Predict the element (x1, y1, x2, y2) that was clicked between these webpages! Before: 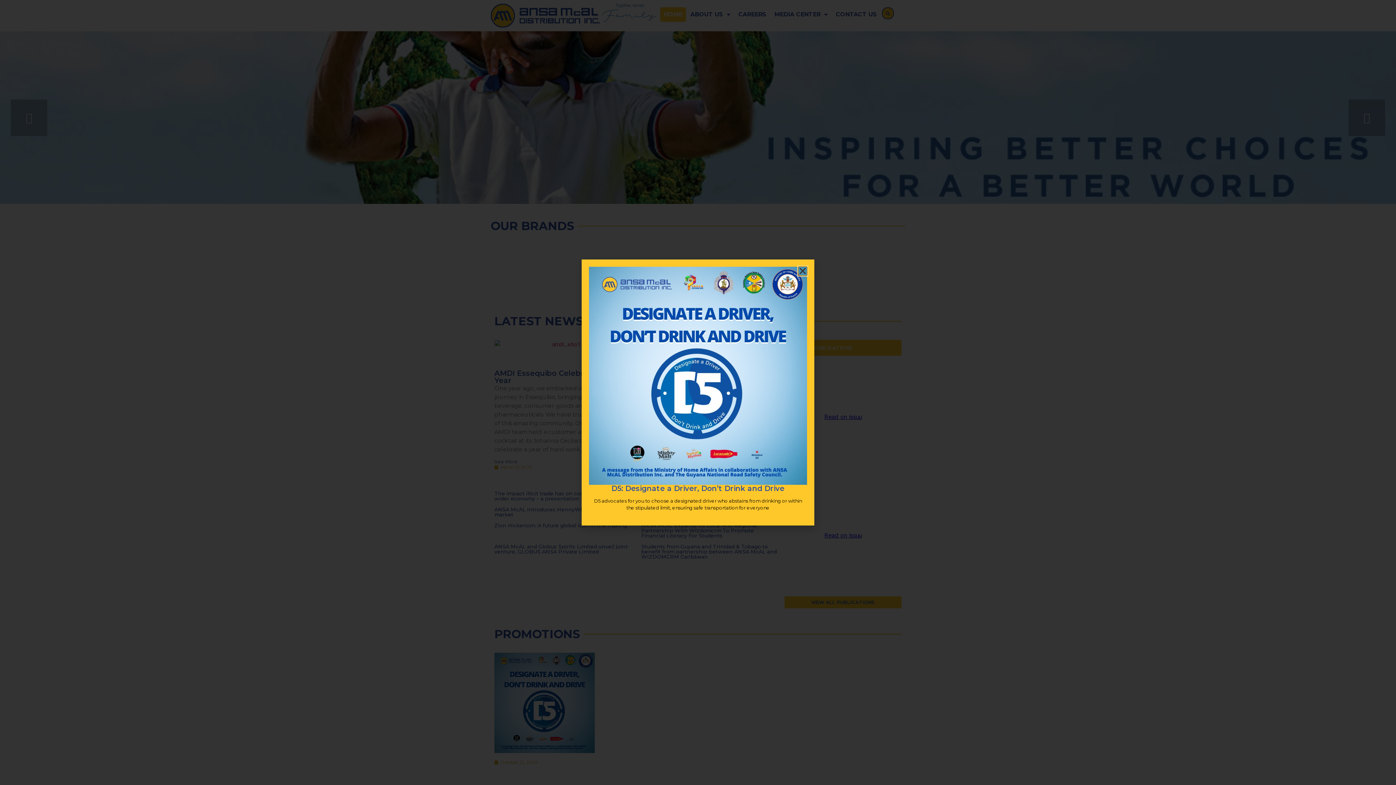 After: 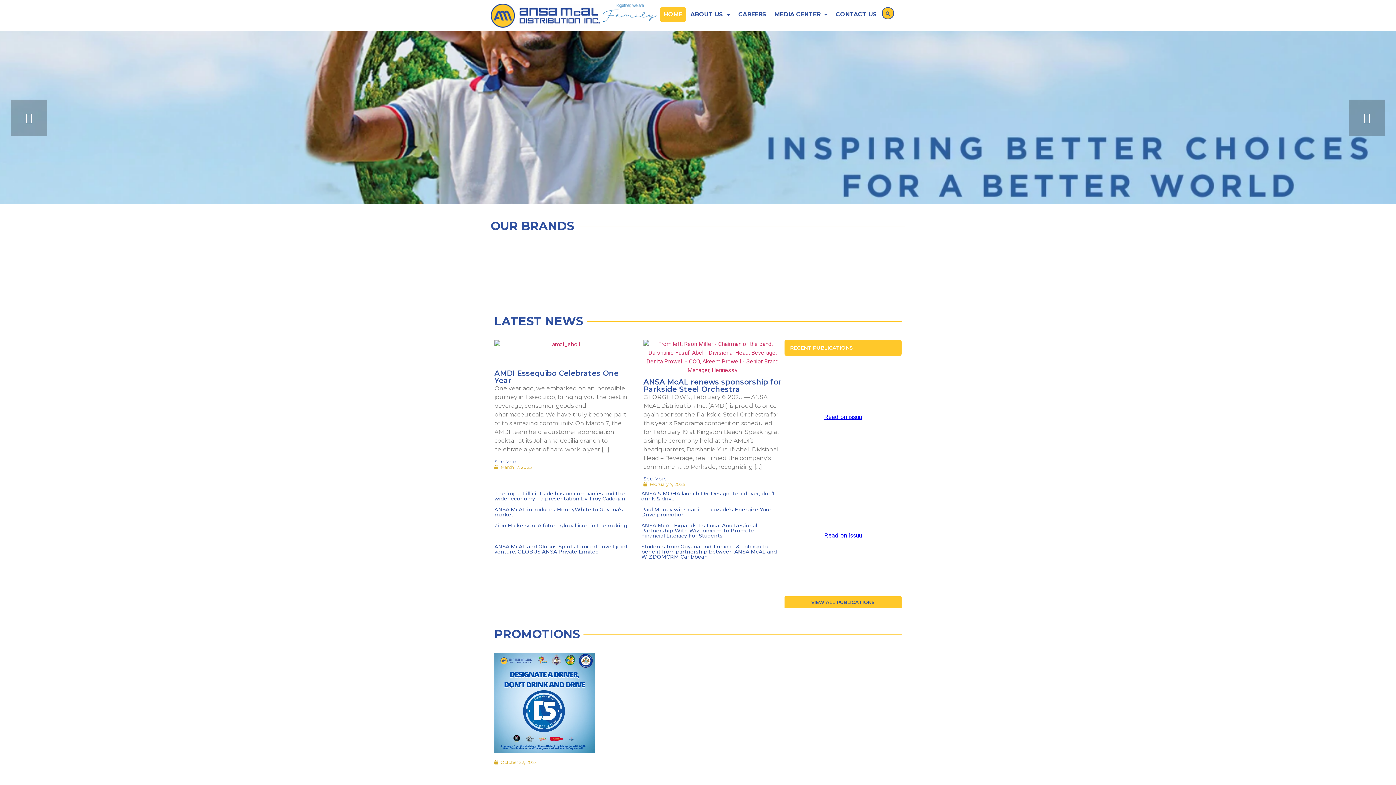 Action: label: Close bbox: (798, 266, 807, 275)